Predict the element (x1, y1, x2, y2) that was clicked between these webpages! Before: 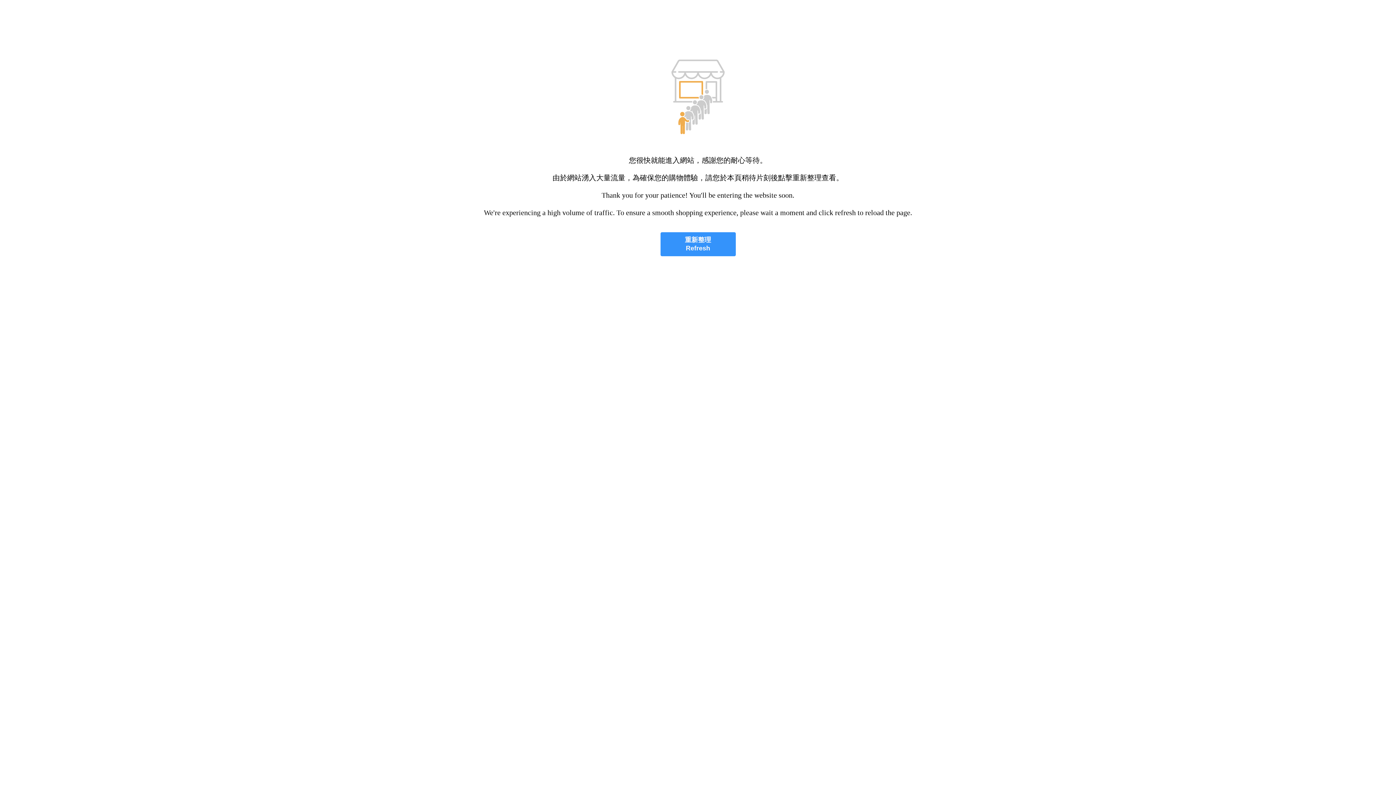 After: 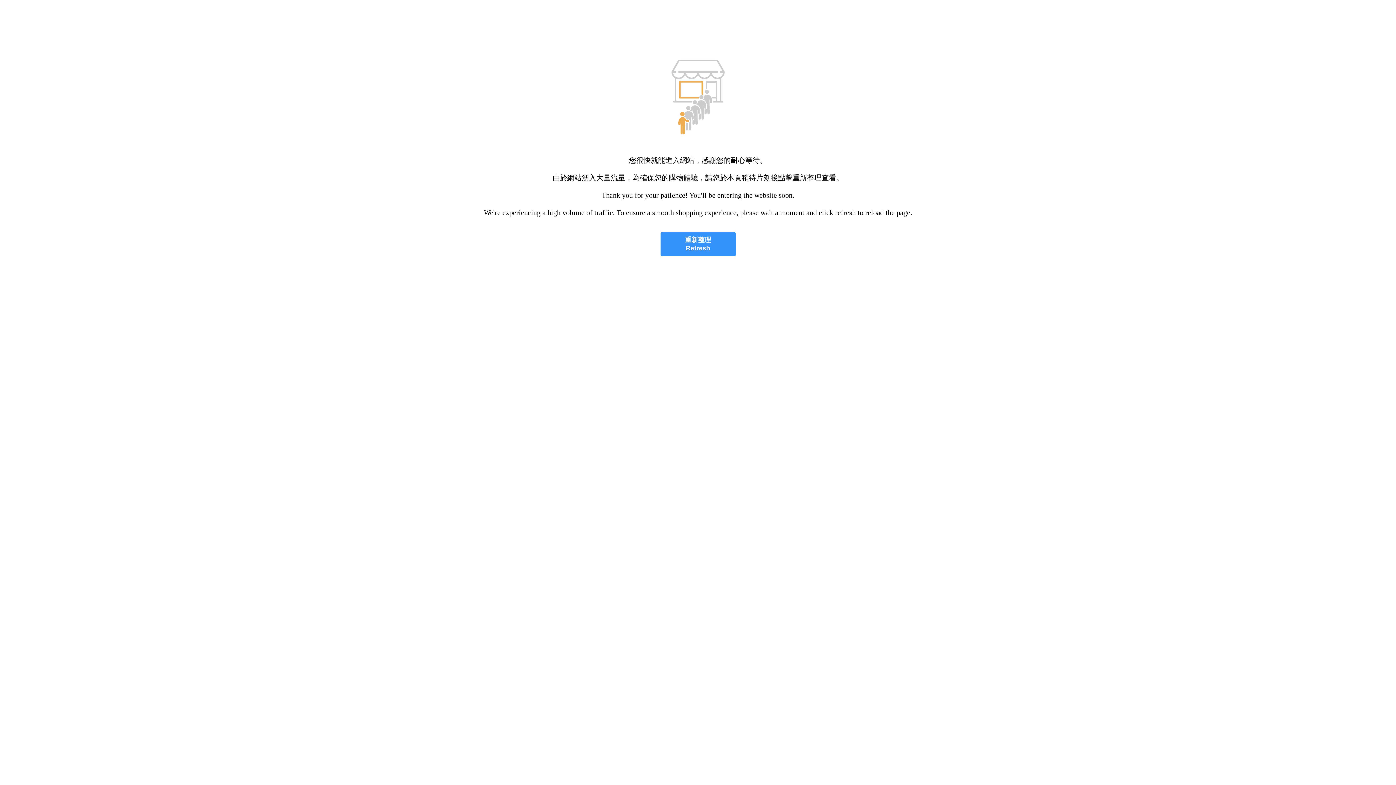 Action: label: 重新整理
Refresh bbox: (660, 232, 735, 256)